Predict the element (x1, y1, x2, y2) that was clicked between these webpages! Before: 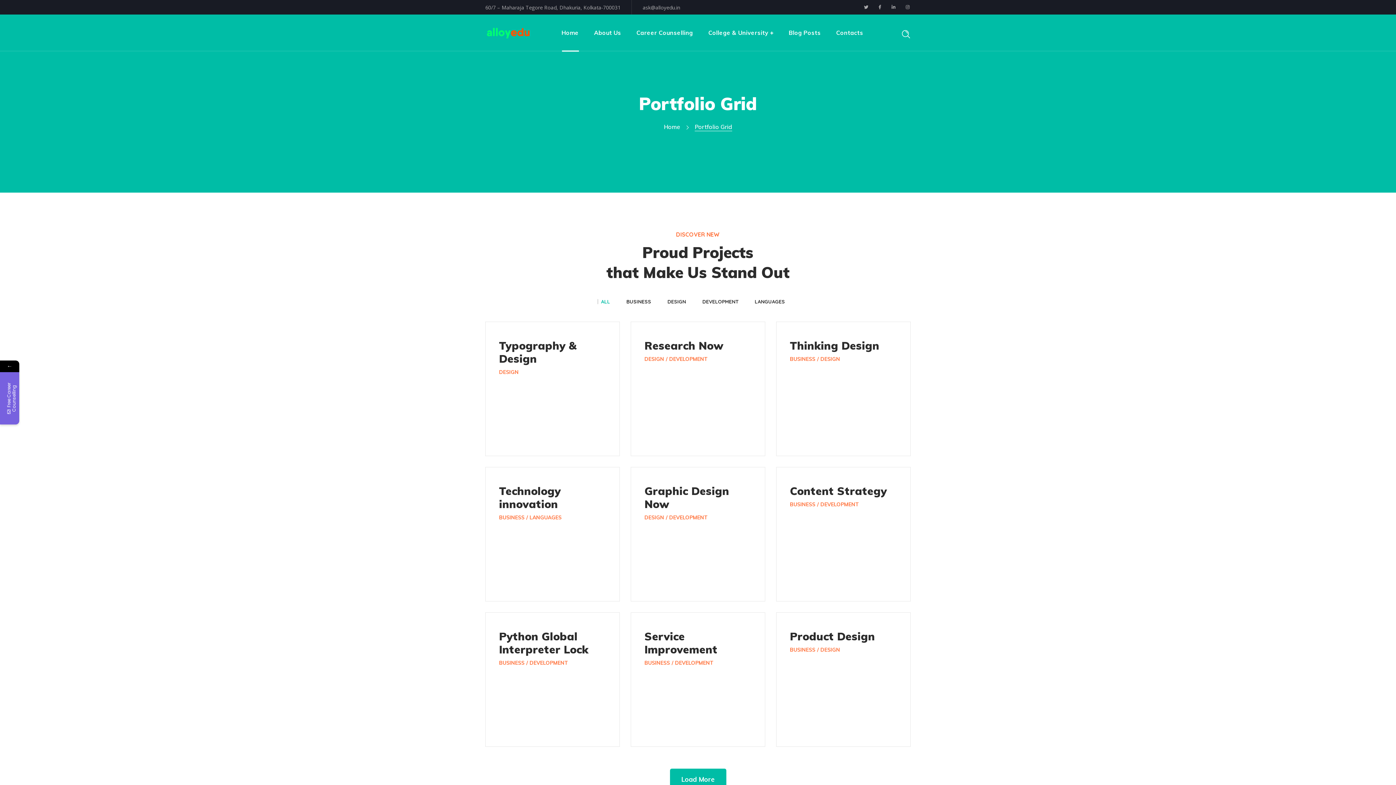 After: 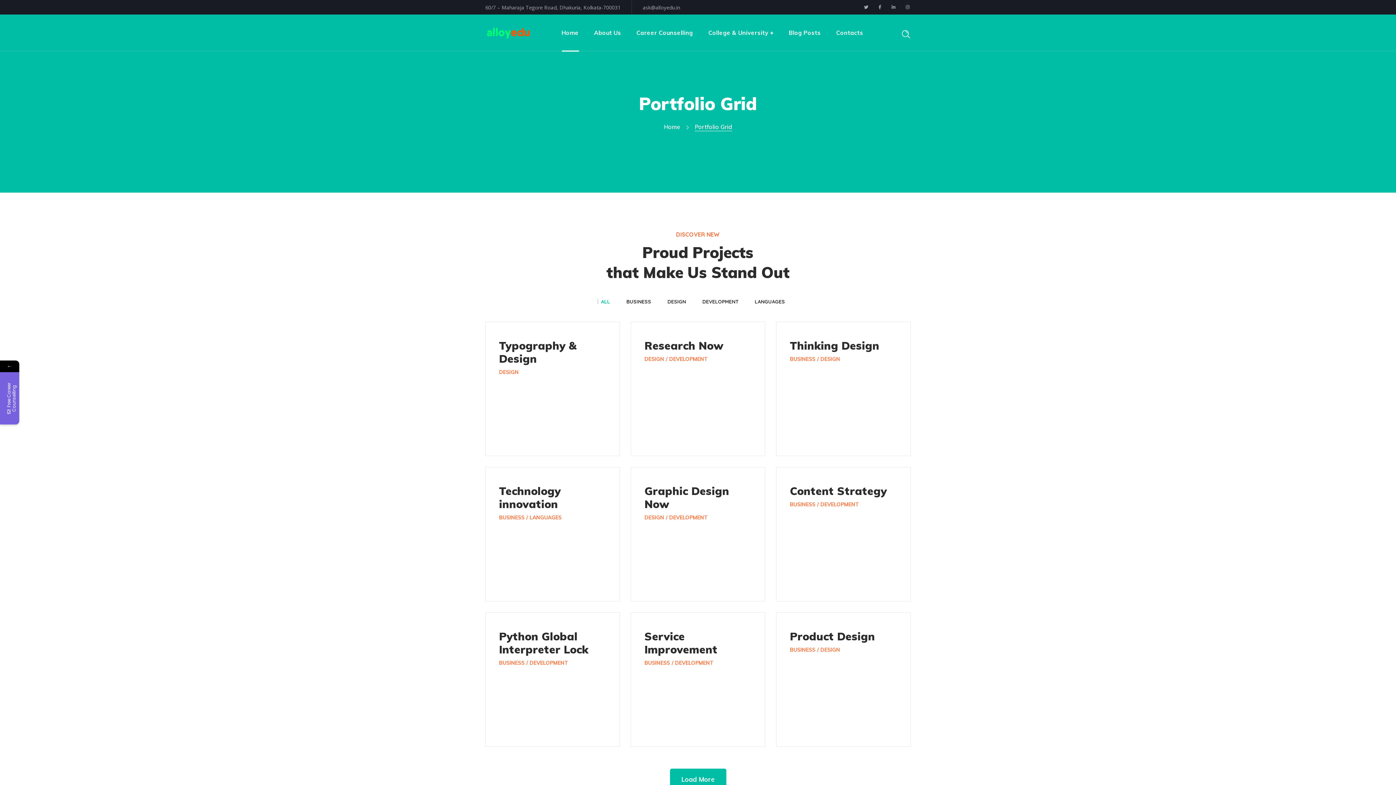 Action: bbox: (601, 299, 610, 305) label: ALL